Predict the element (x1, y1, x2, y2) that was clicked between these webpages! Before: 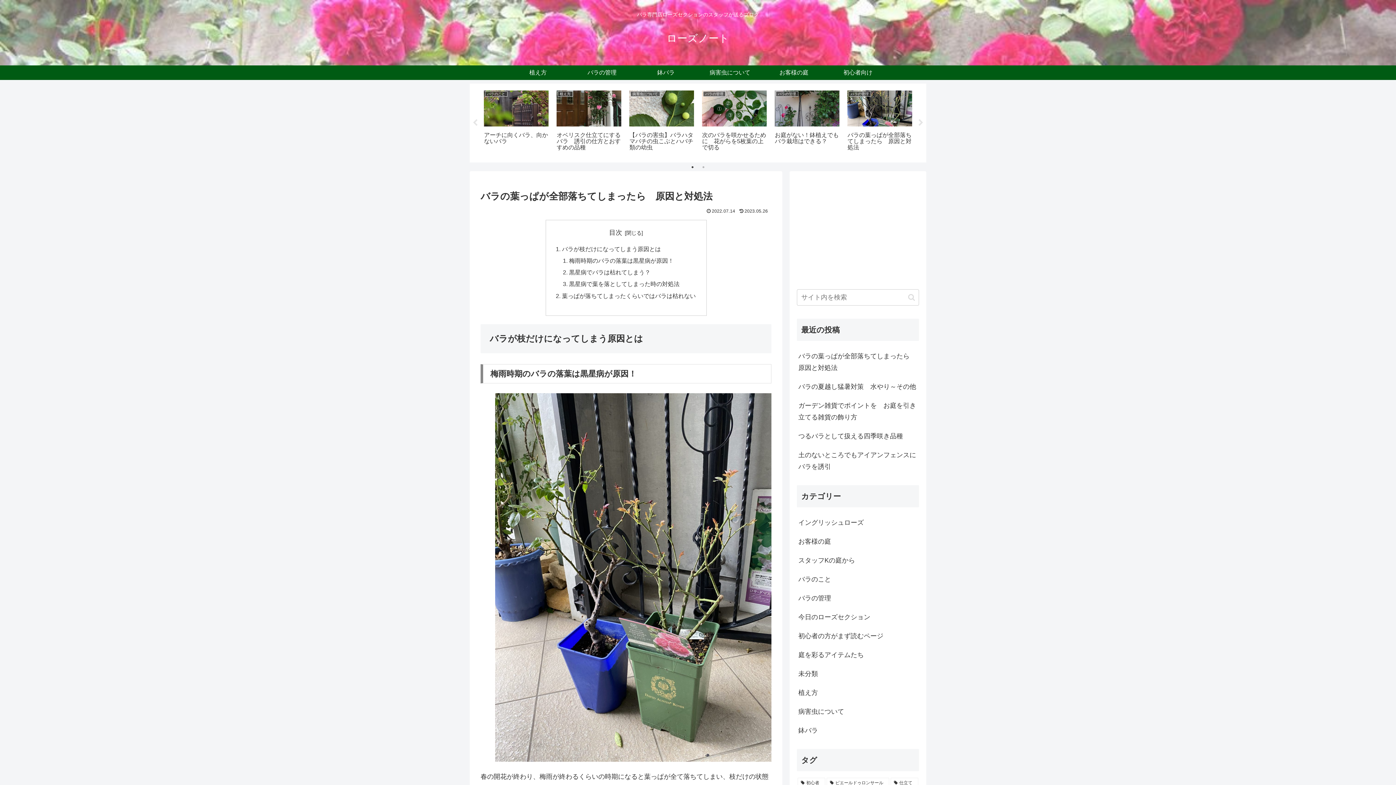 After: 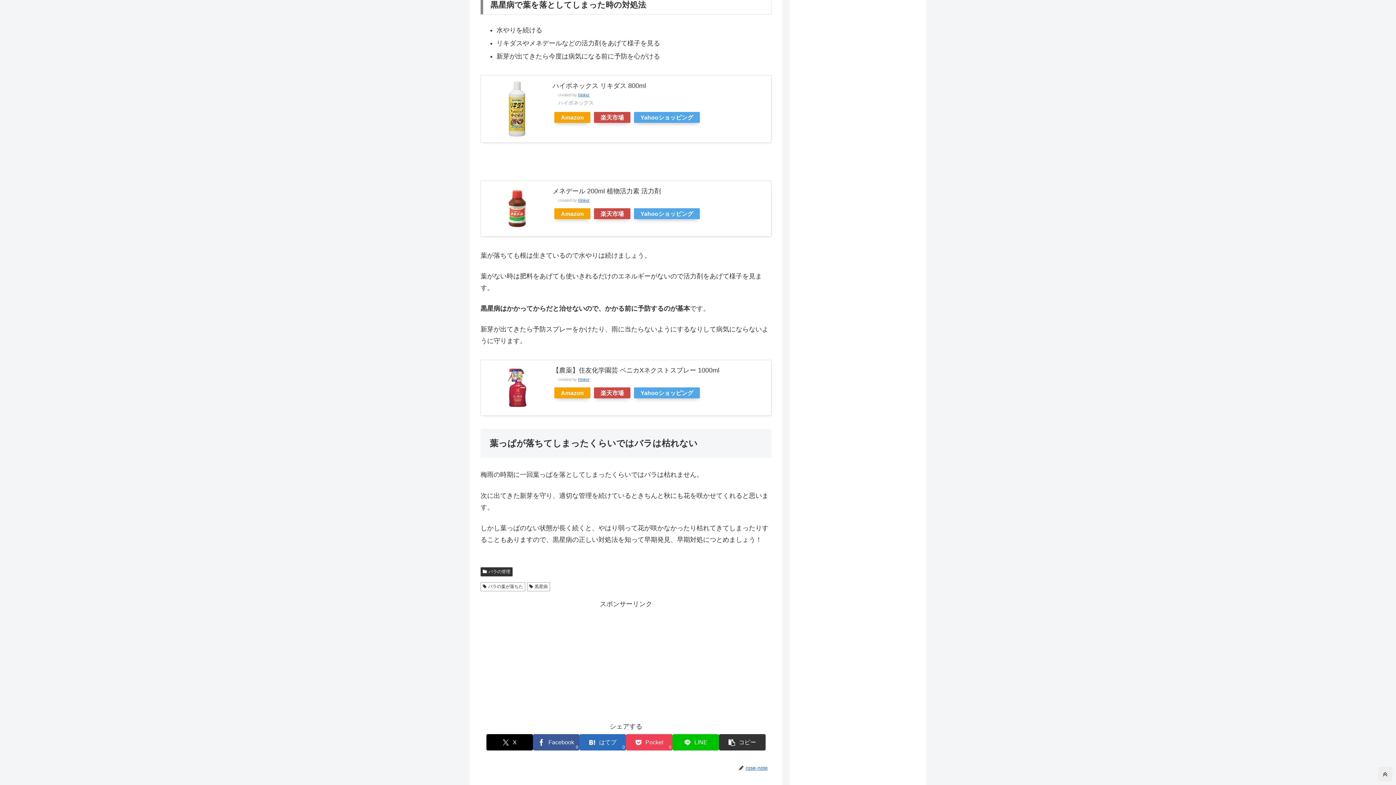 Action: bbox: (569, 280, 679, 287) label: 黒星病で葉を落としてしまった時の対処法